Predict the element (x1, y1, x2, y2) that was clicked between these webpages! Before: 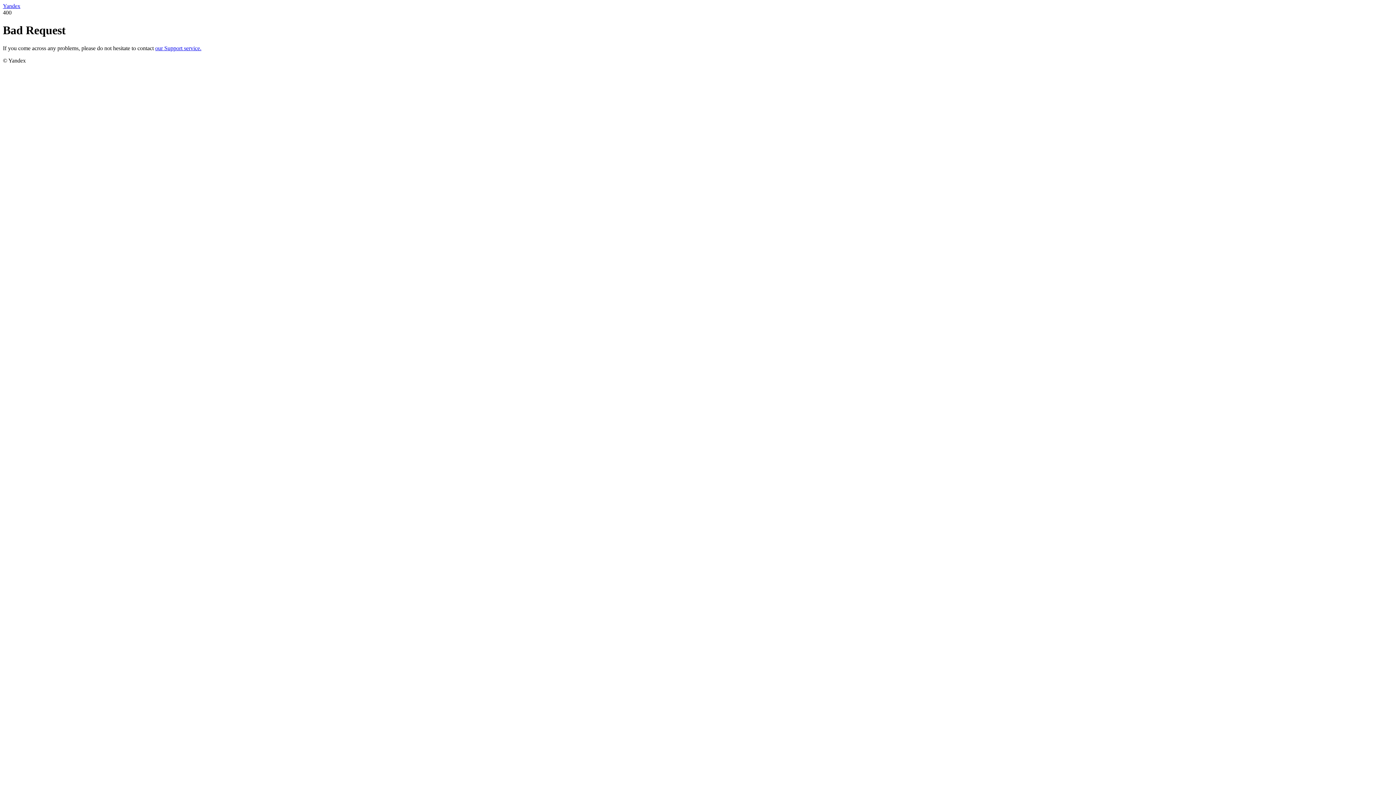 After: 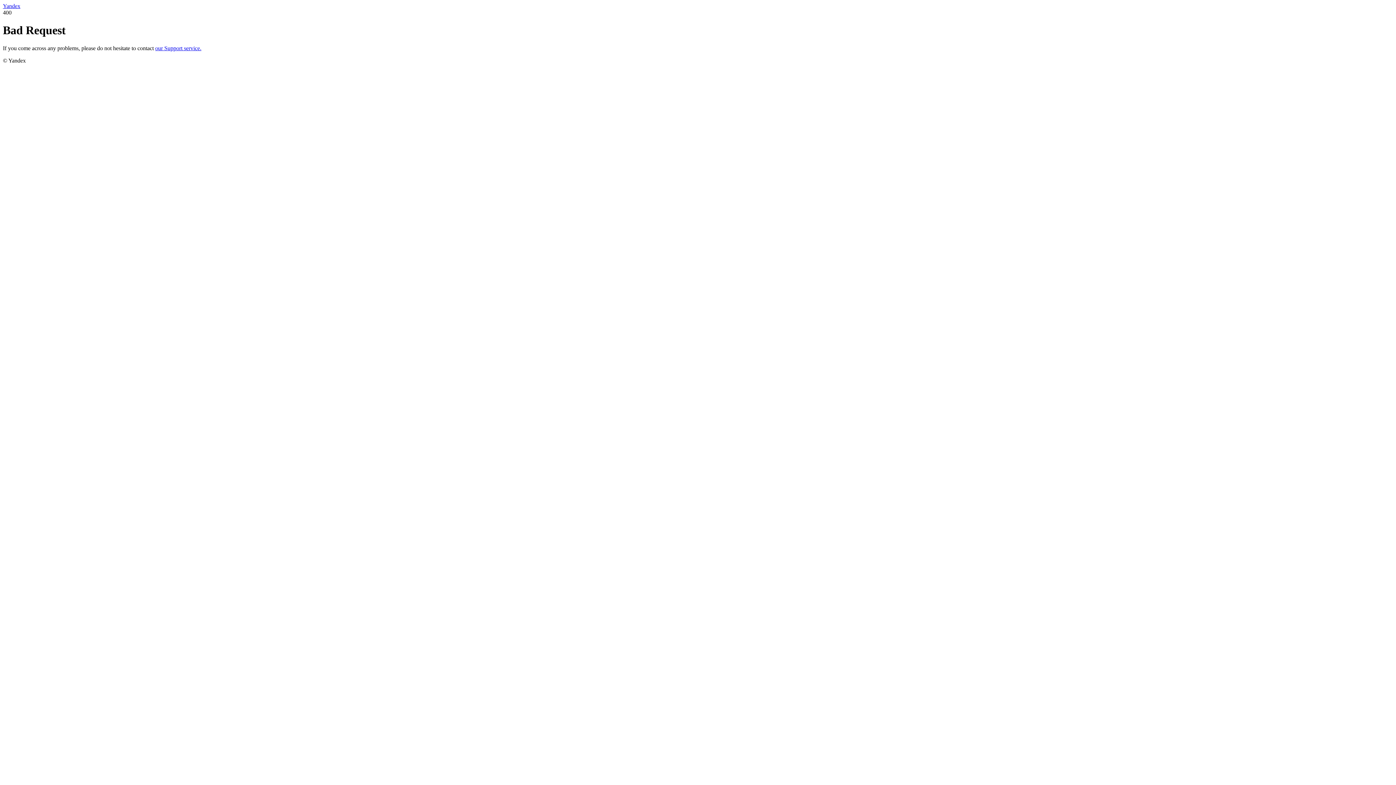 Action: label: Yandex bbox: (2, 2, 20, 9)